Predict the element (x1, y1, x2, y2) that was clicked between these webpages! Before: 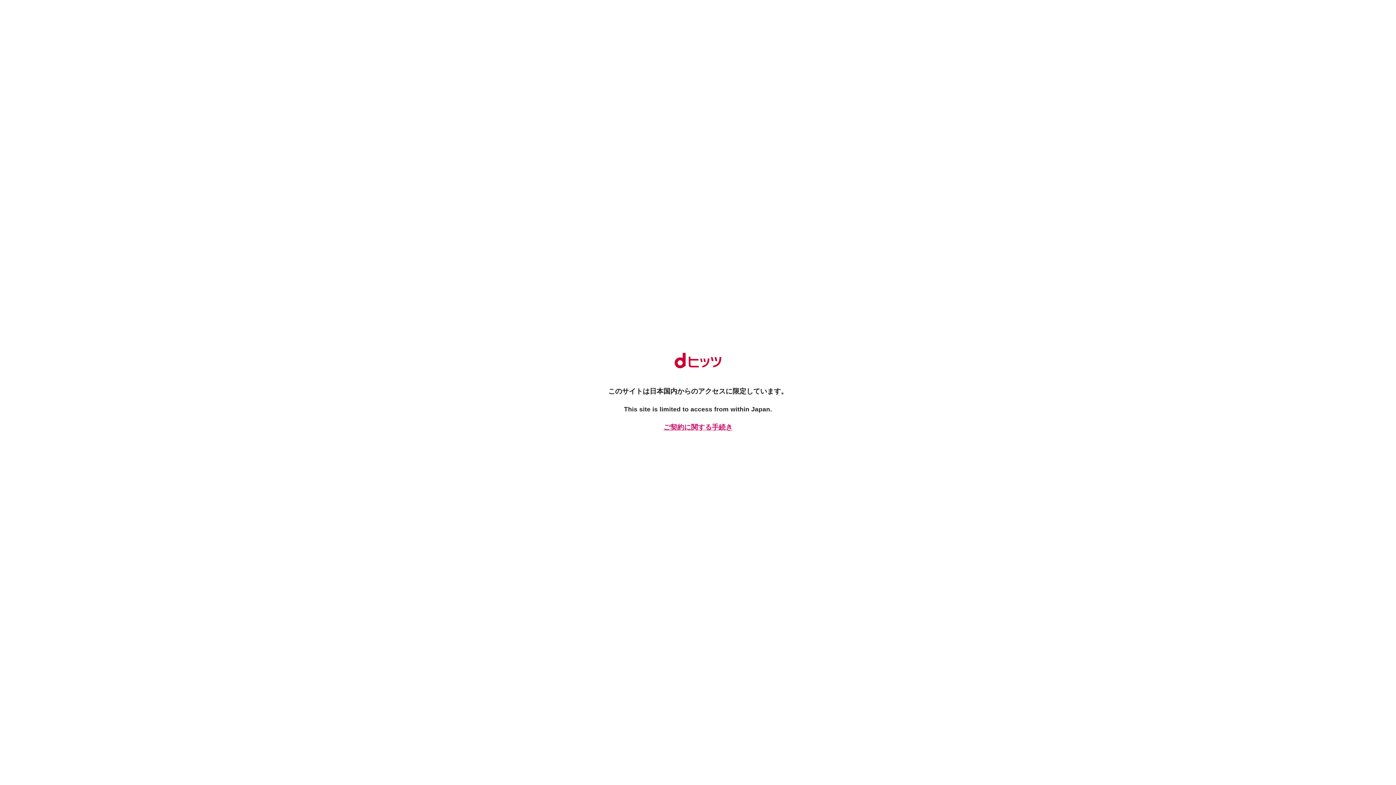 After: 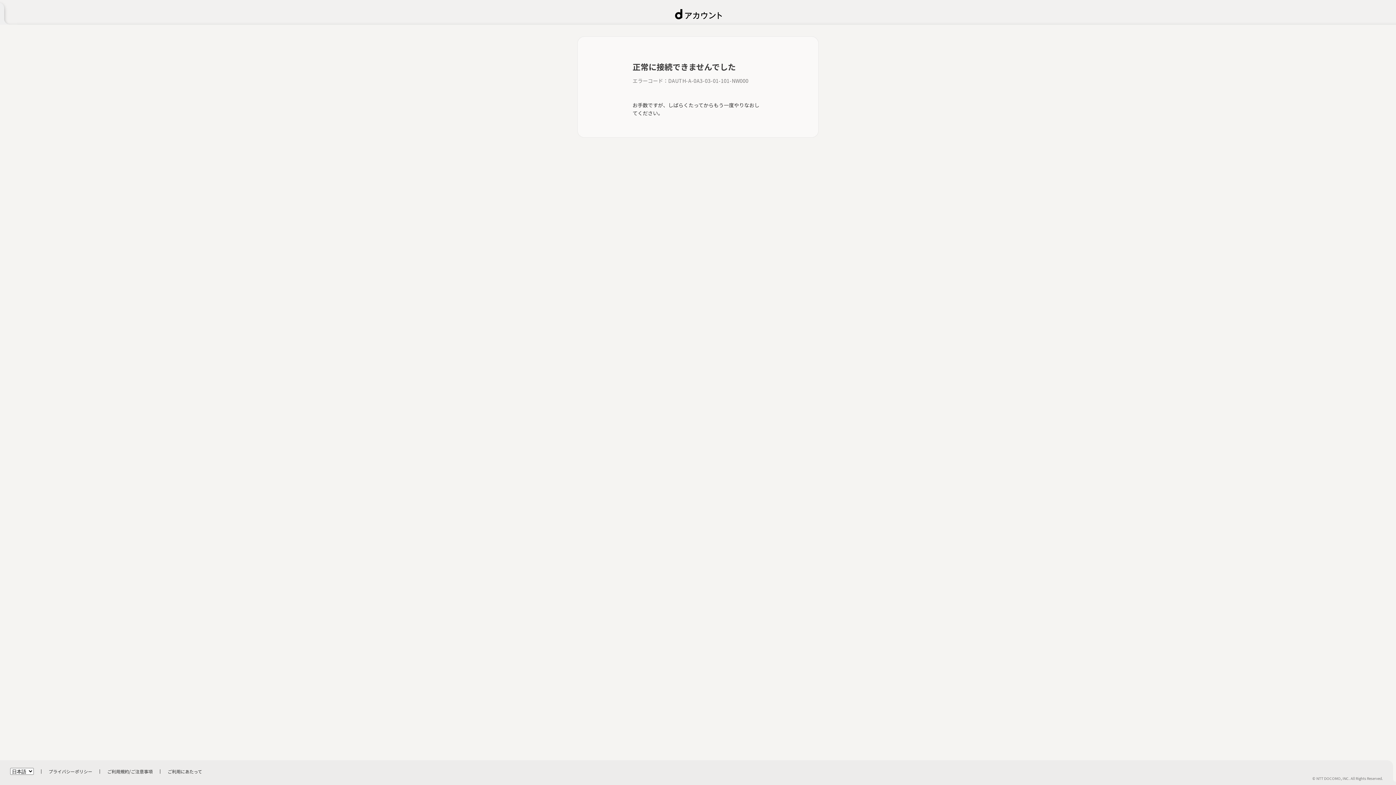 Action: label: ご契約に関する手続き bbox: (661, 422, 734, 432)